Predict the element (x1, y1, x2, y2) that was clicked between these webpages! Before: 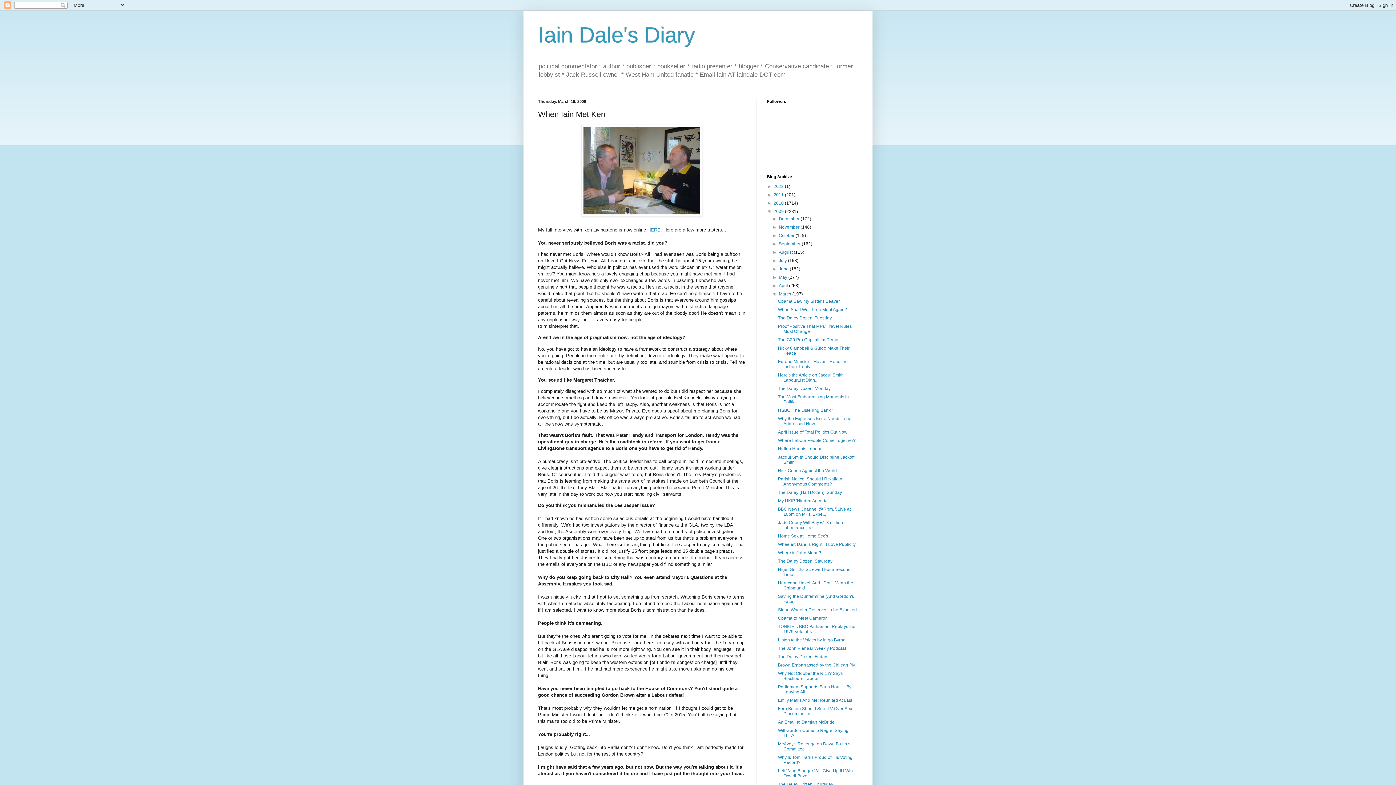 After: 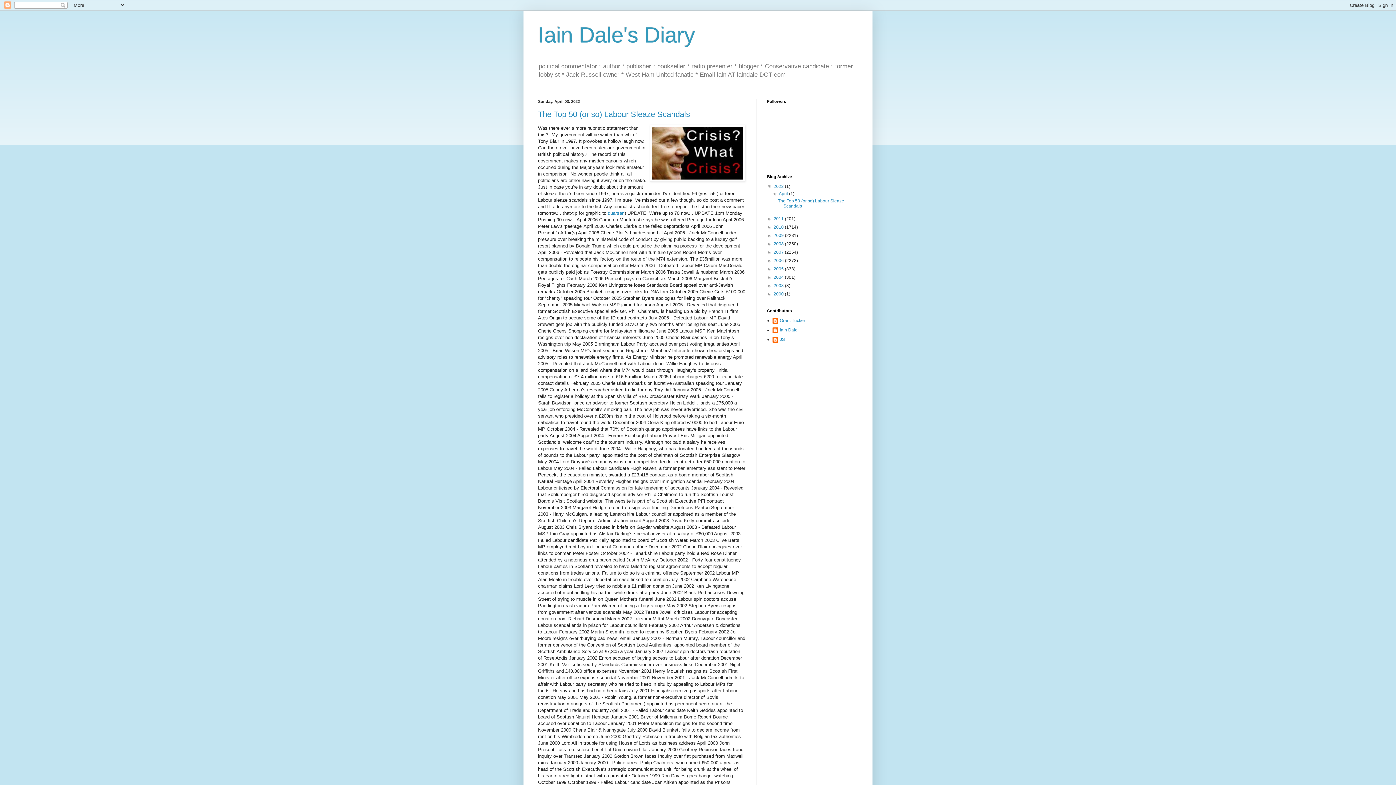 Action: label: Iain Dale's Diary bbox: (538, 22, 695, 47)